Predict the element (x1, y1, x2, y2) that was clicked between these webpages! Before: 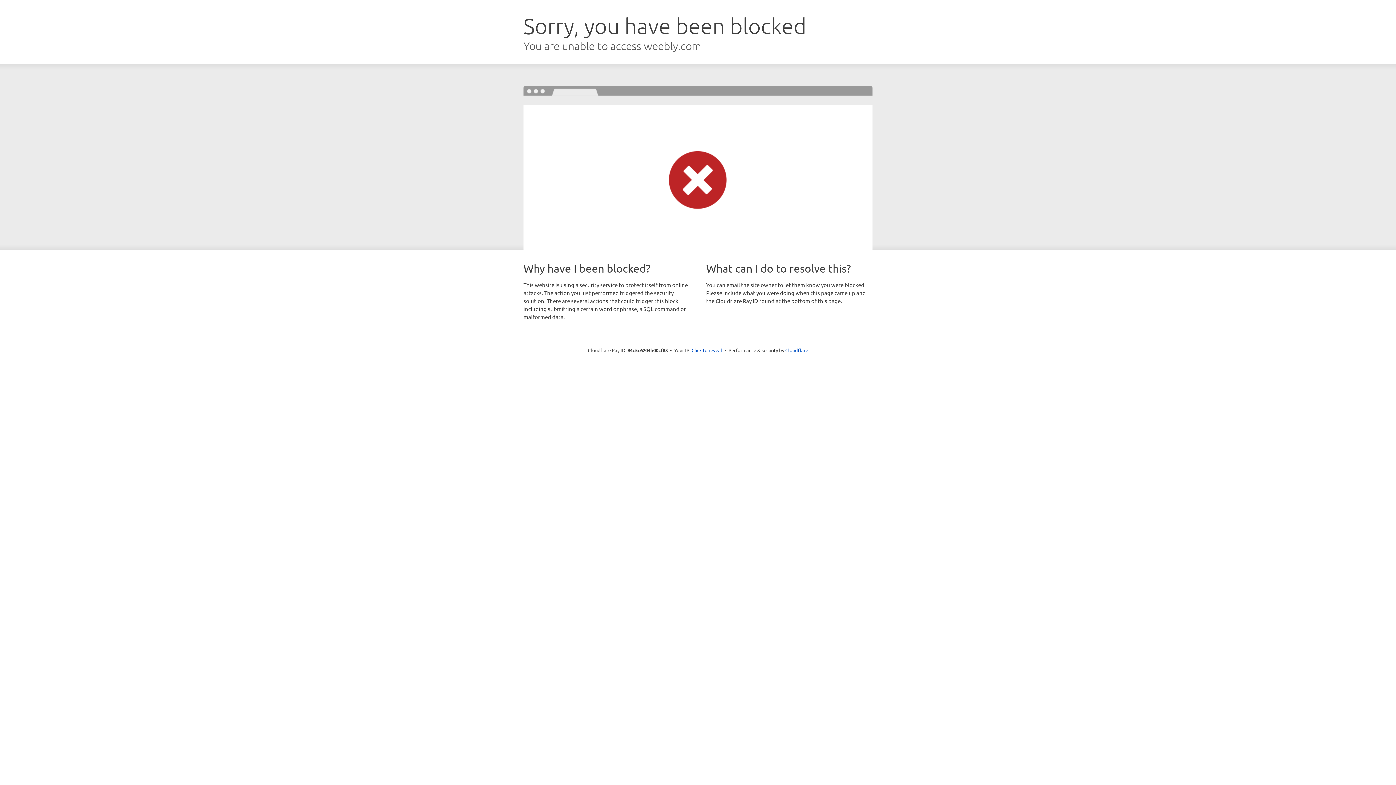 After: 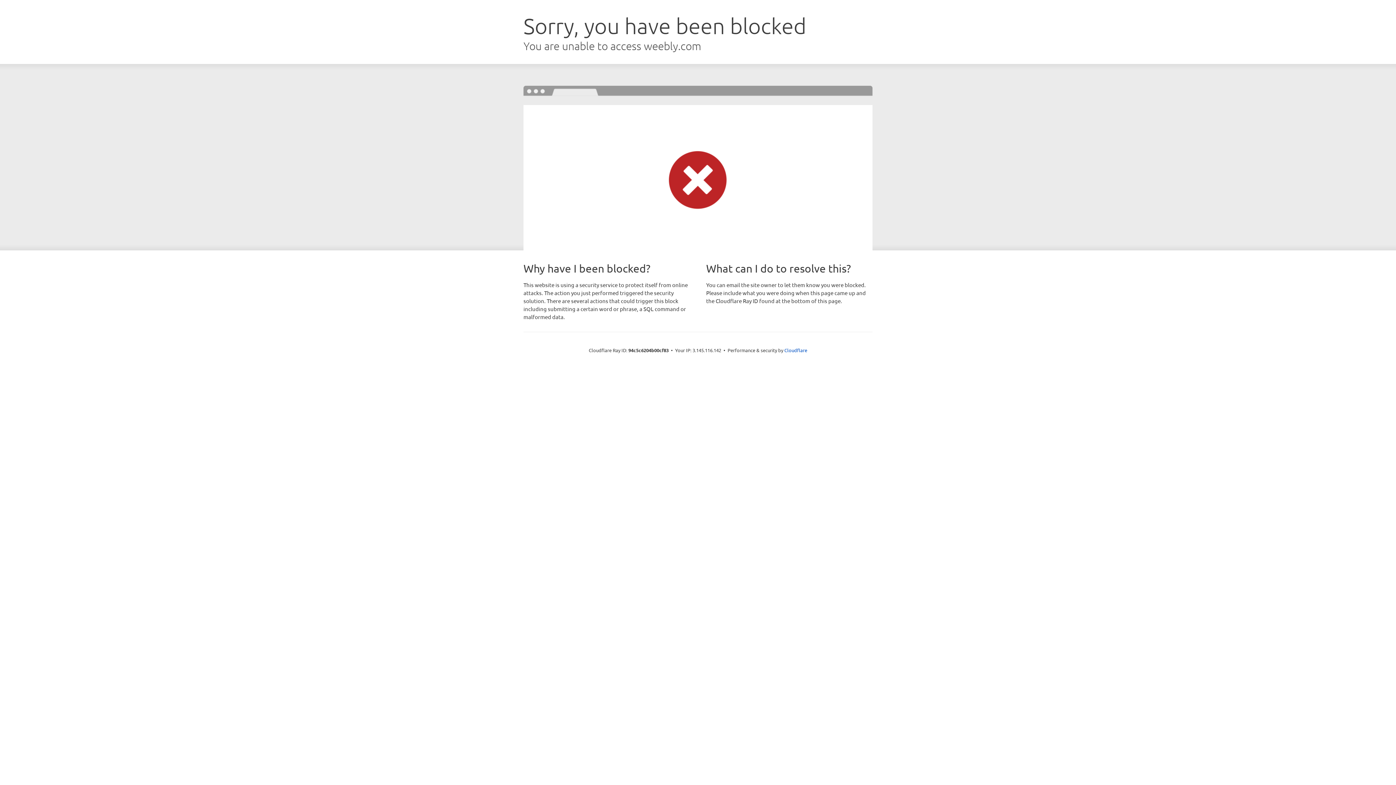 Action: bbox: (691, 346, 722, 353) label: Click to reveal